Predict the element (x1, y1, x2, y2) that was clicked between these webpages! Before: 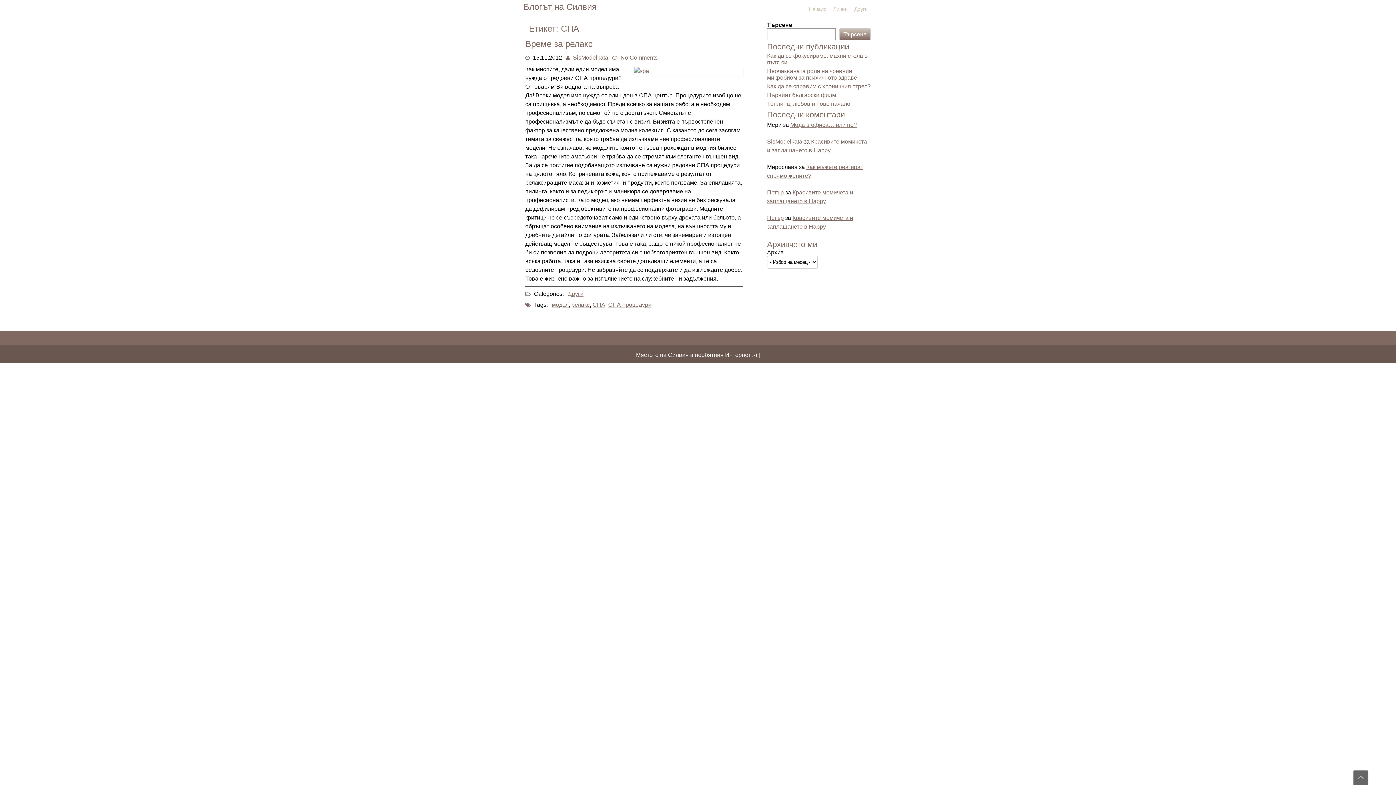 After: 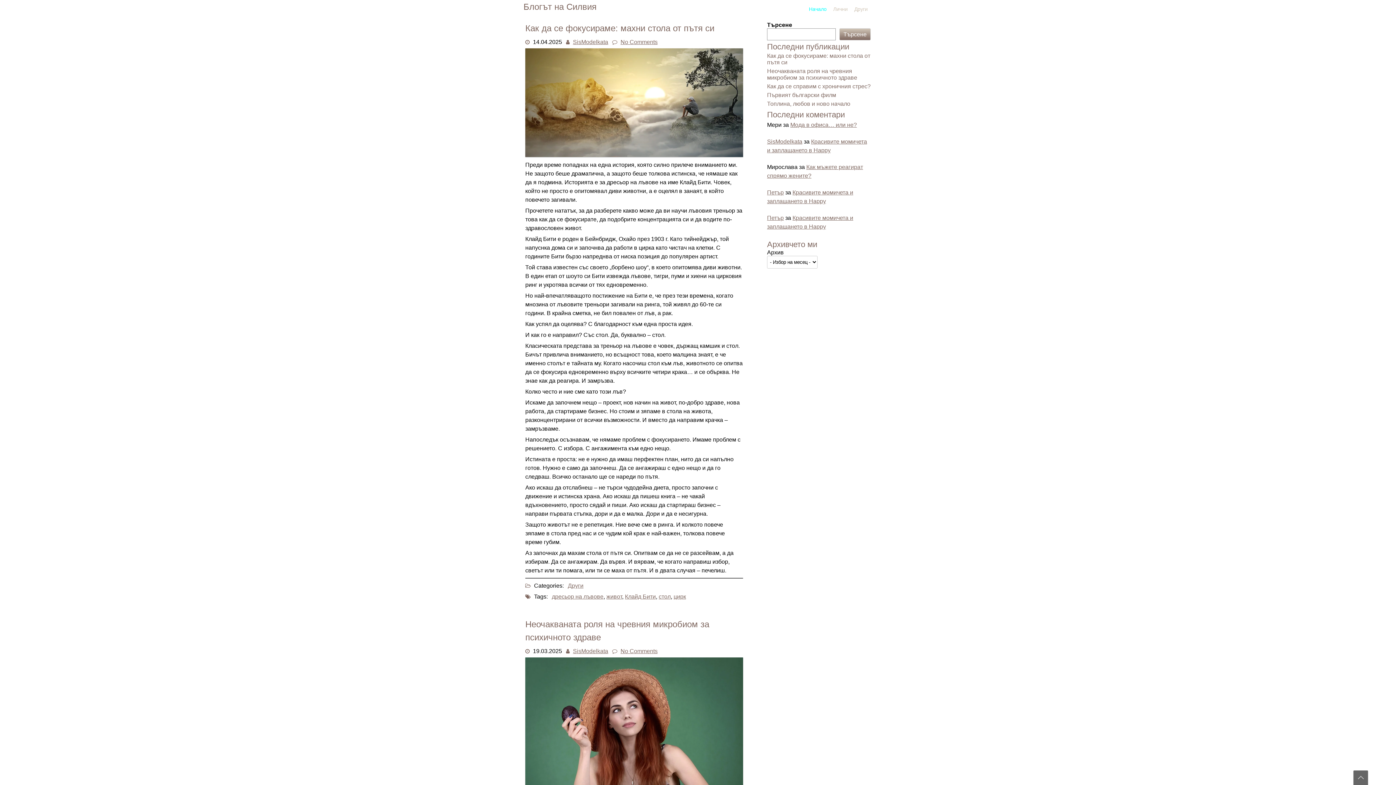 Action: label: Начало bbox: (807, 0, 828, 18)